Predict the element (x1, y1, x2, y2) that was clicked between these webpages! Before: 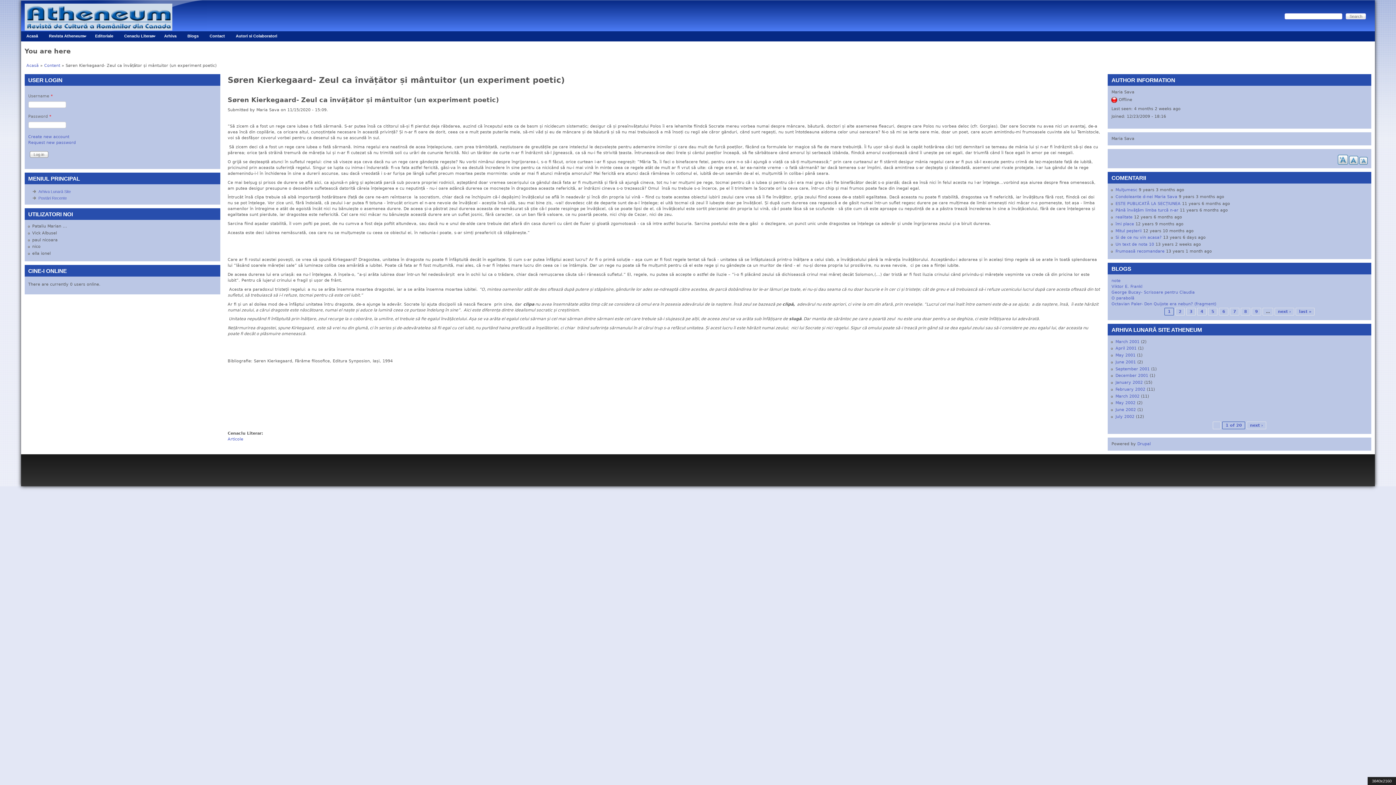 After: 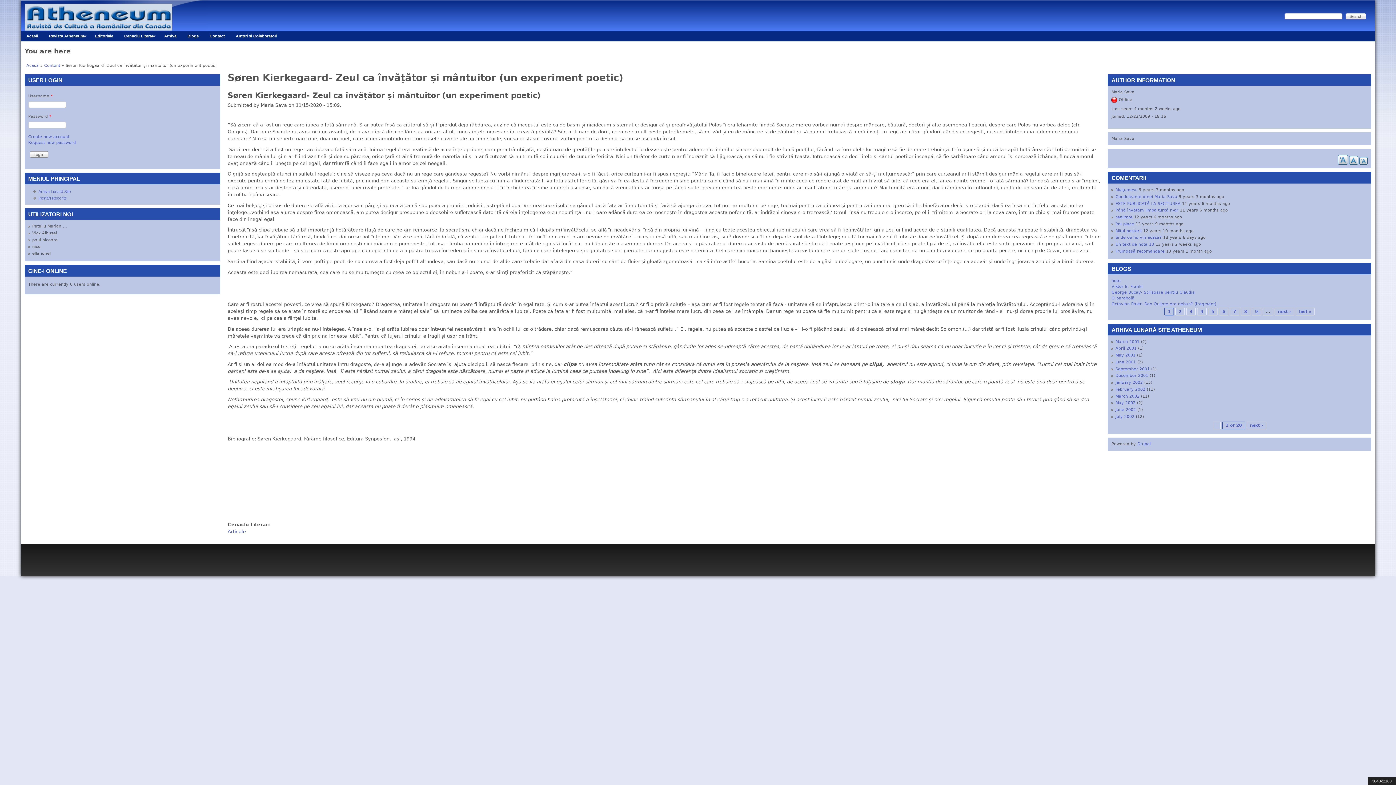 Action: bbox: (1338, 154, 1348, 164) label: +A